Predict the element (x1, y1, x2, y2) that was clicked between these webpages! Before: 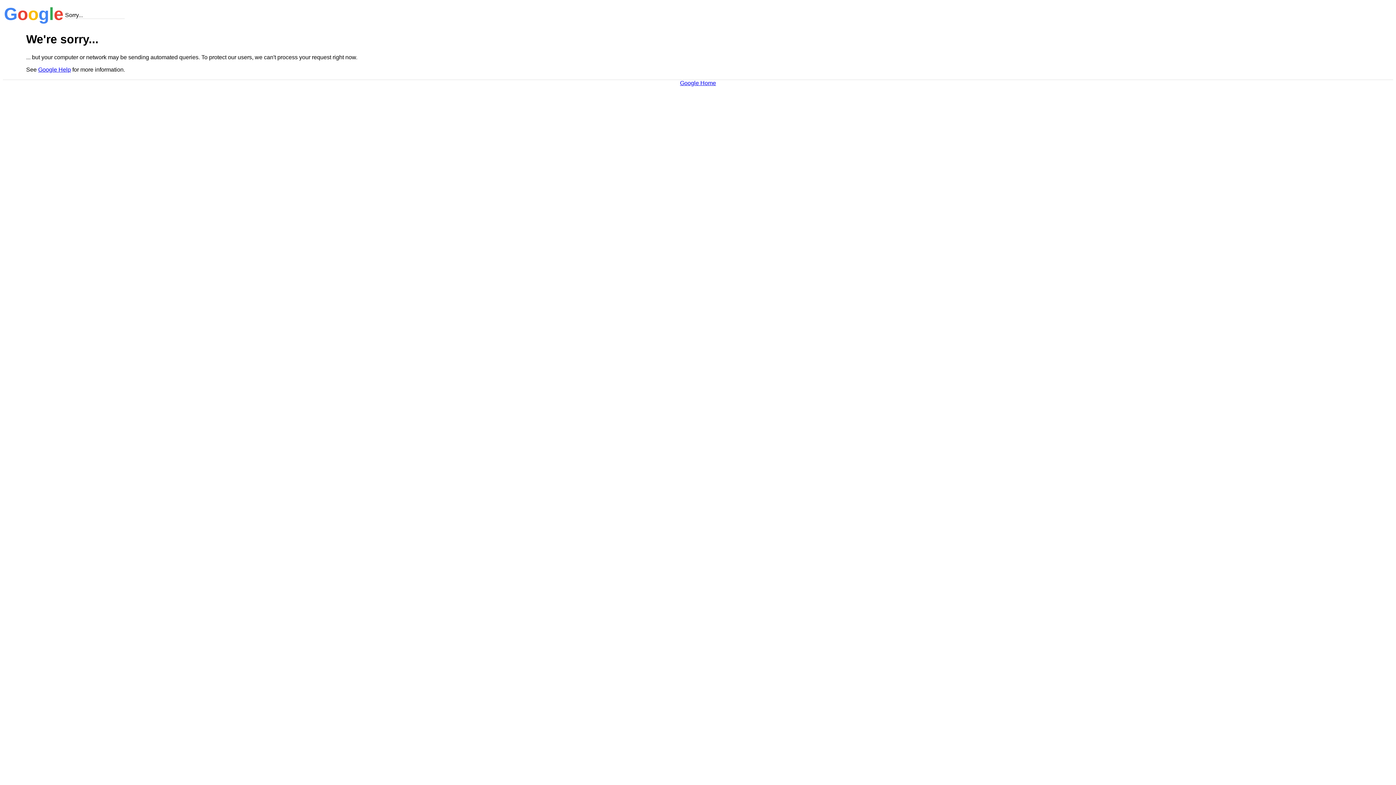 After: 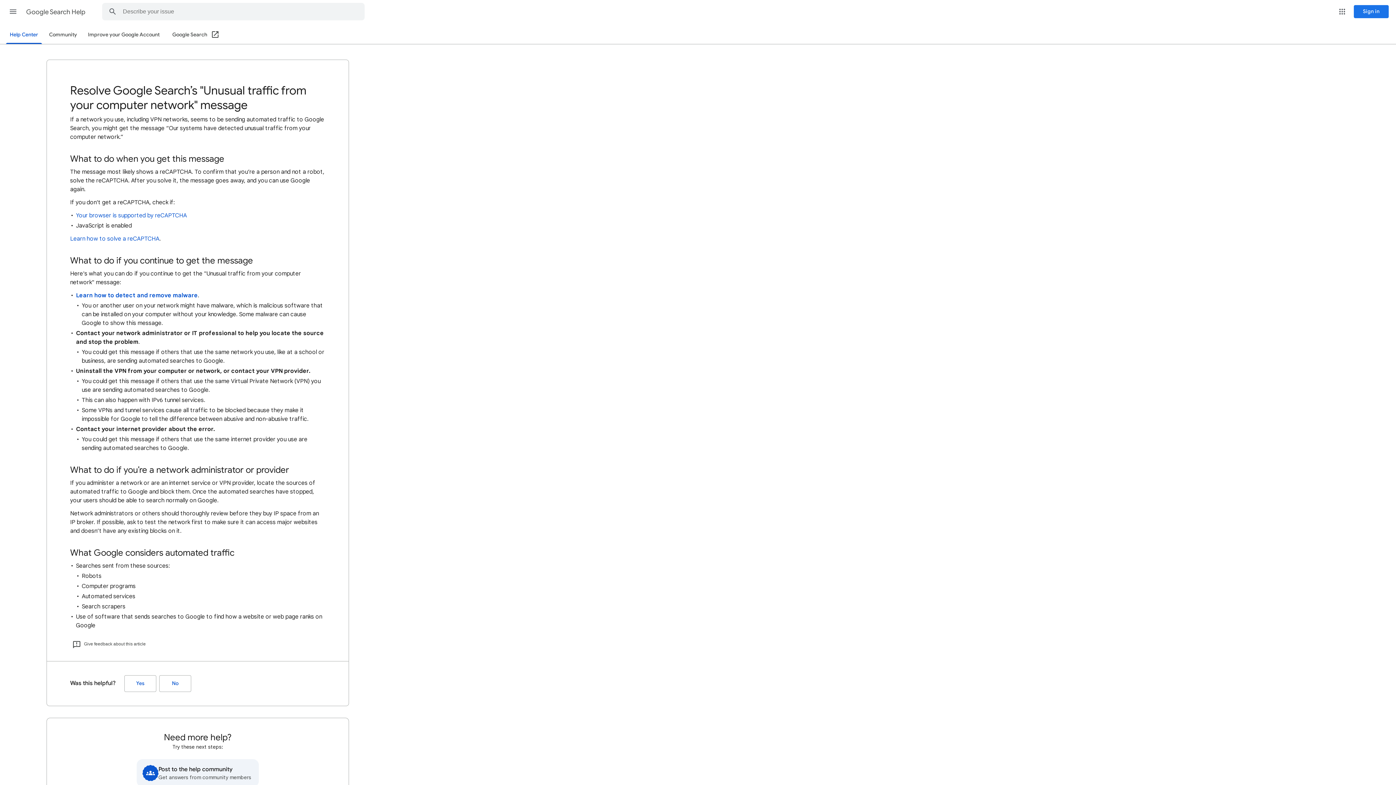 Action: label: Google Help bbox: (38, 66, 70, 72)